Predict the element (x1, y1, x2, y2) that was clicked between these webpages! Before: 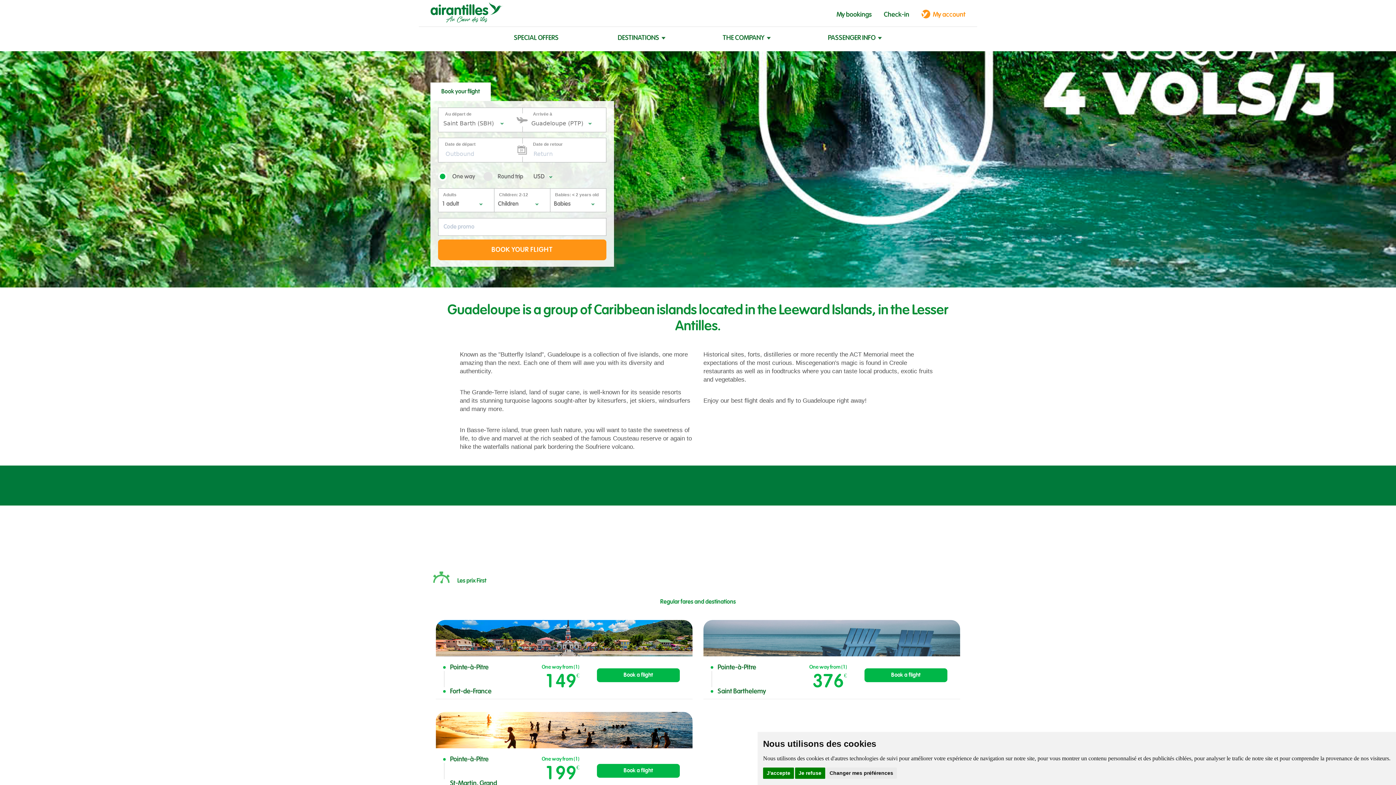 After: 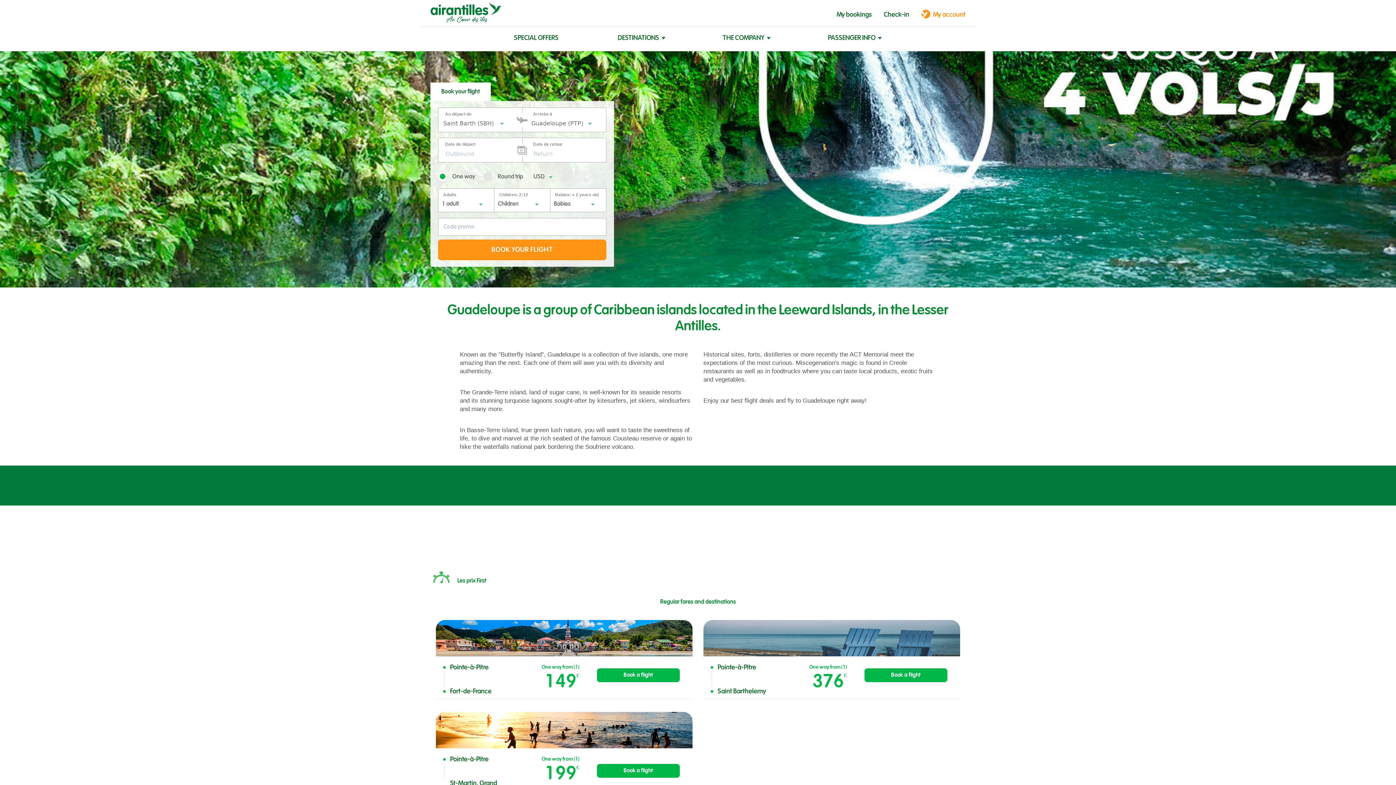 Action: bbox: (763, 767, 794, 779) label: J'accepte